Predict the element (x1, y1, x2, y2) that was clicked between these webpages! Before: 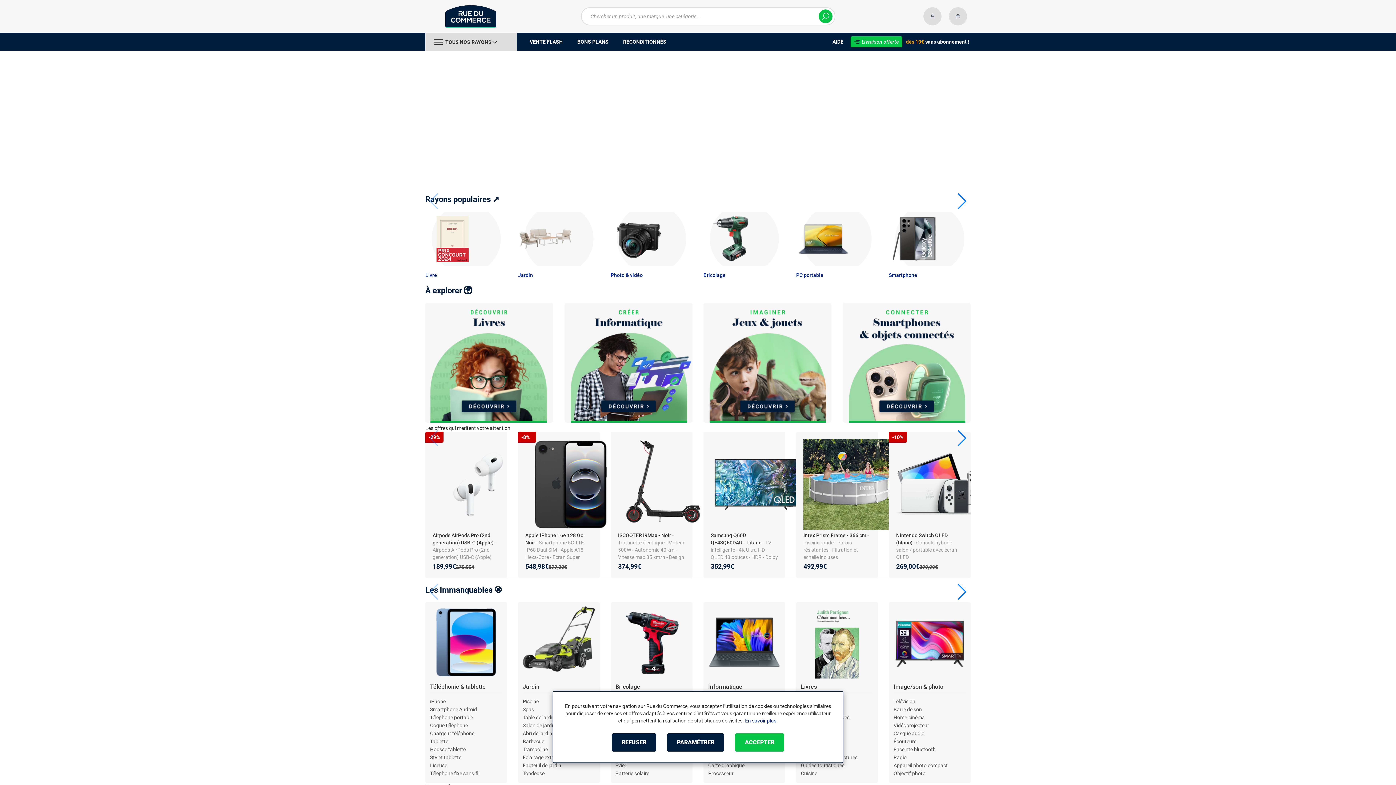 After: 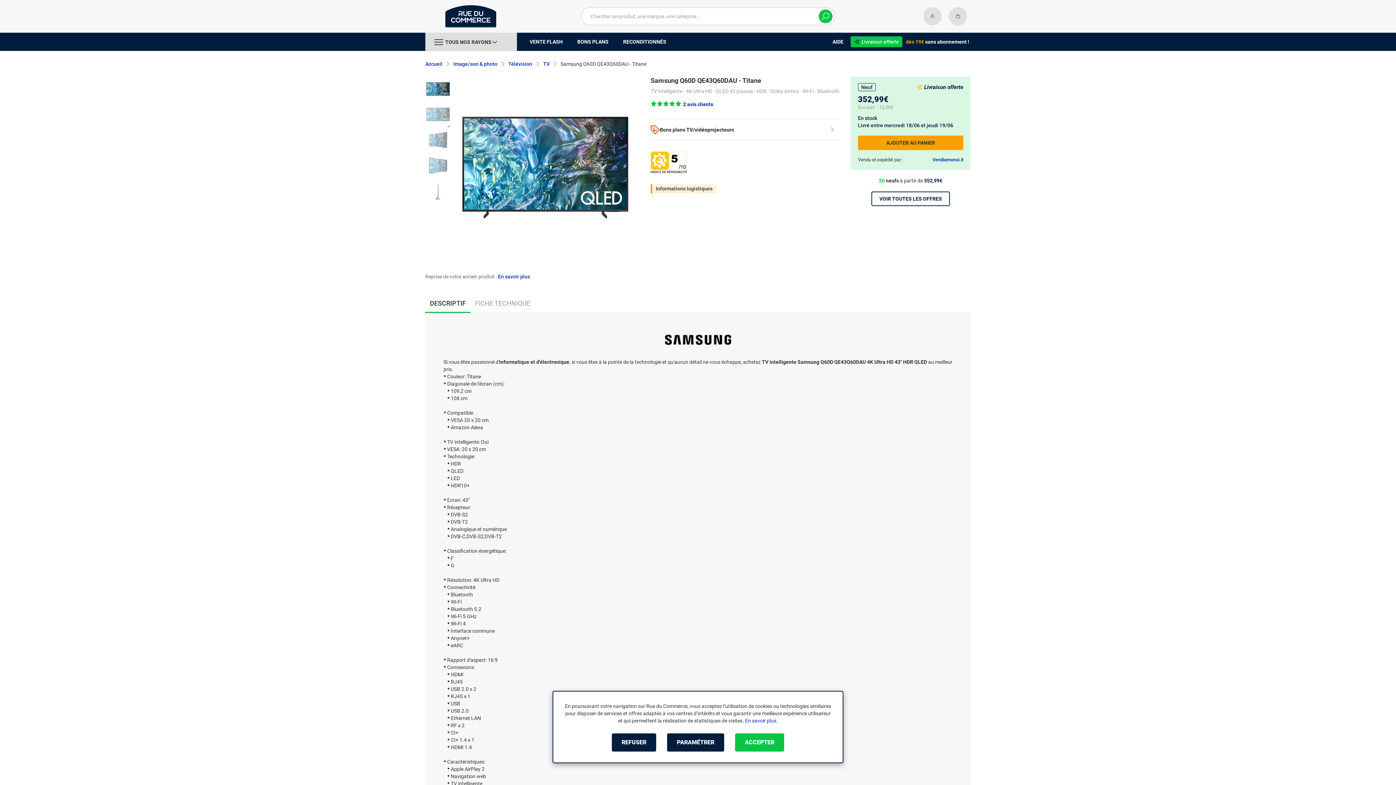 Action: bbox: (710, 532, 761, 545) label: Samsung Q60D QE43Q60DAU - Titane